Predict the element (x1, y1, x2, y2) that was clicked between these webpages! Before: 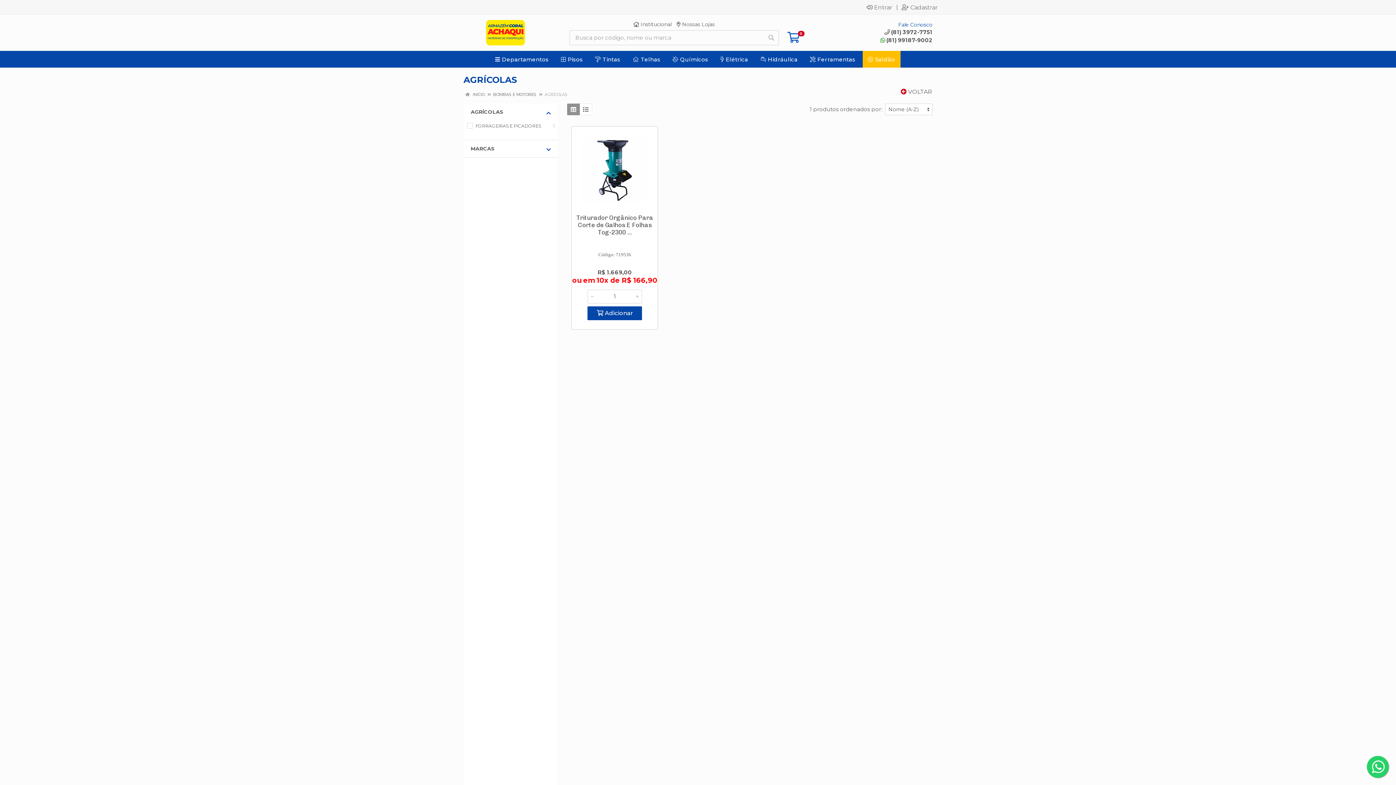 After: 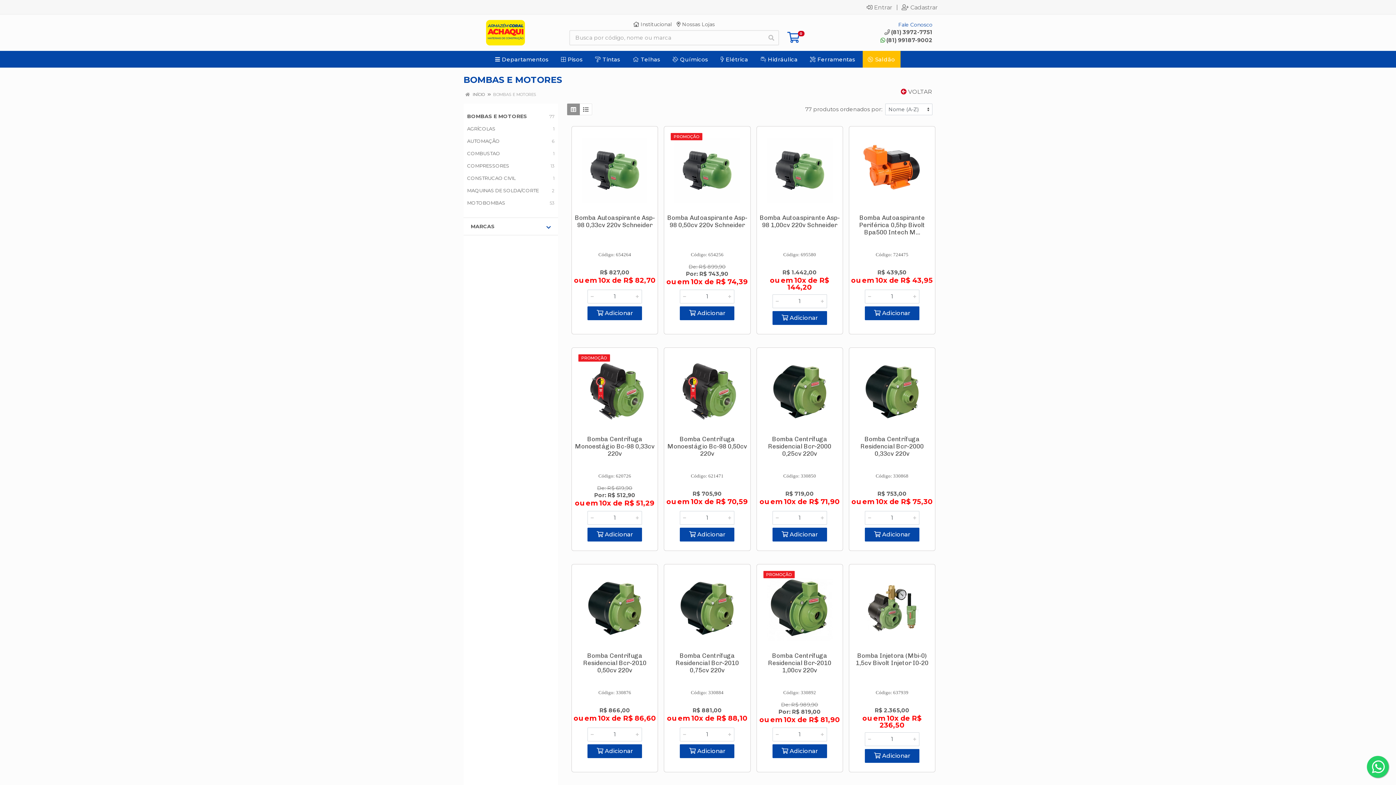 Action: label: BOMBAS E MOTORES bbox: (493, 92, 536, 97)